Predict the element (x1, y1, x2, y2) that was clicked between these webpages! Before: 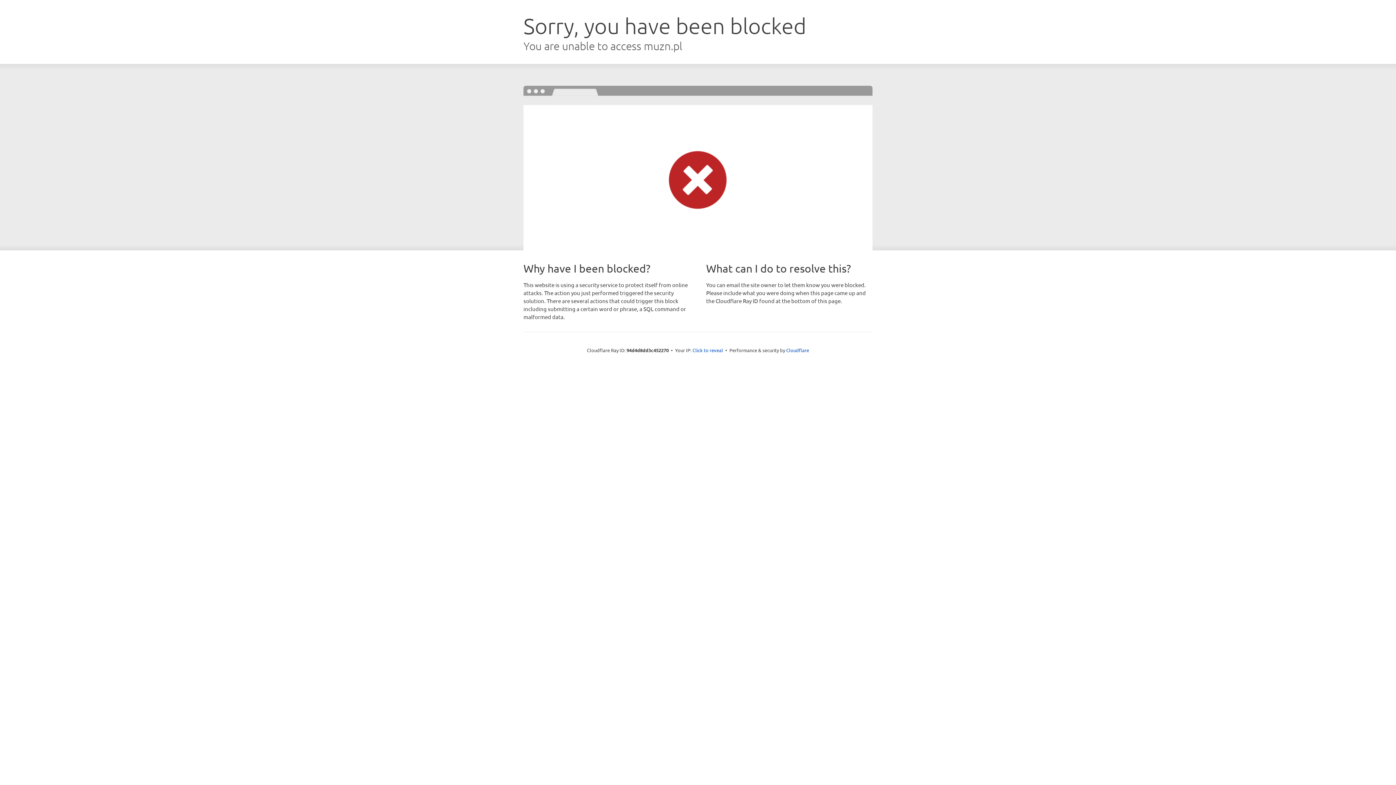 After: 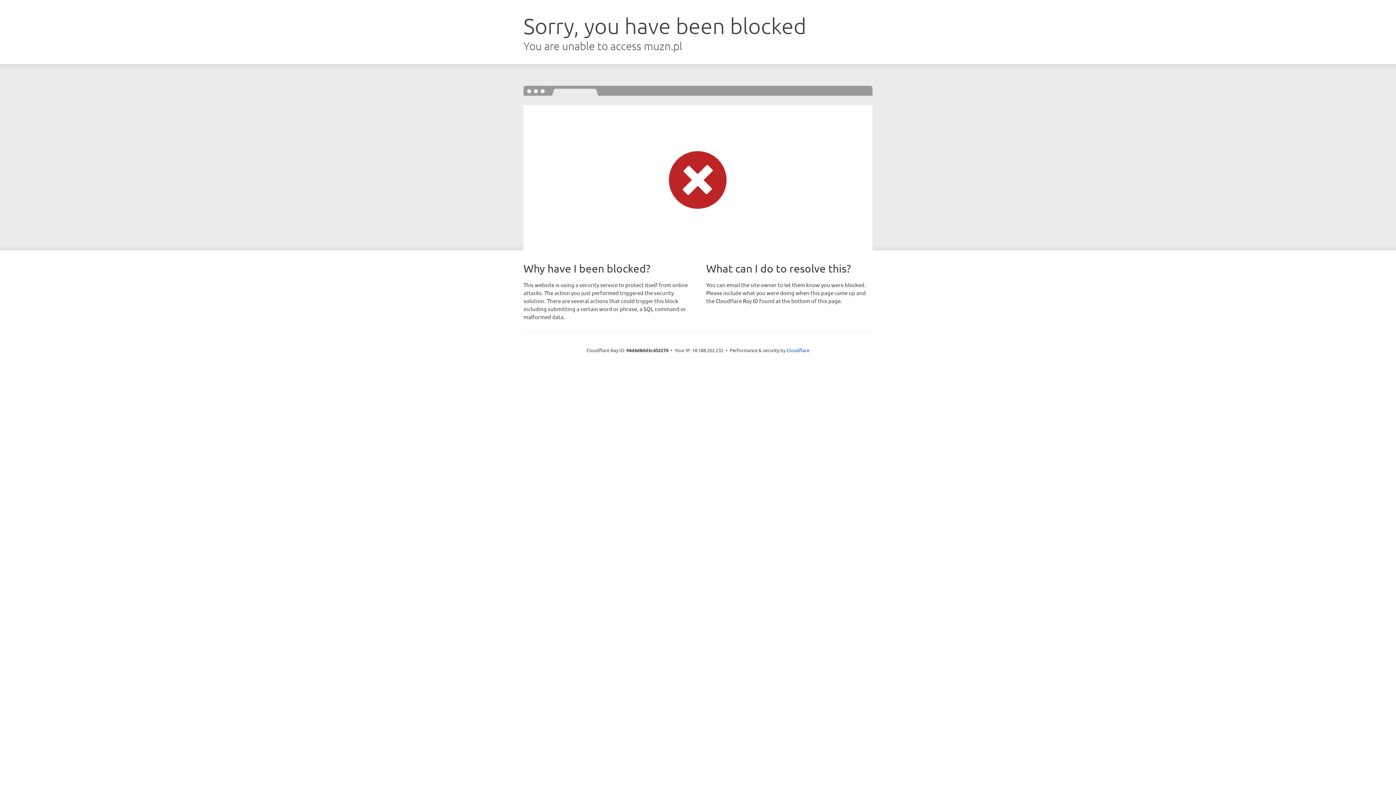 Action: bbox: (692, 346, 723, 353) label: Click to reveal